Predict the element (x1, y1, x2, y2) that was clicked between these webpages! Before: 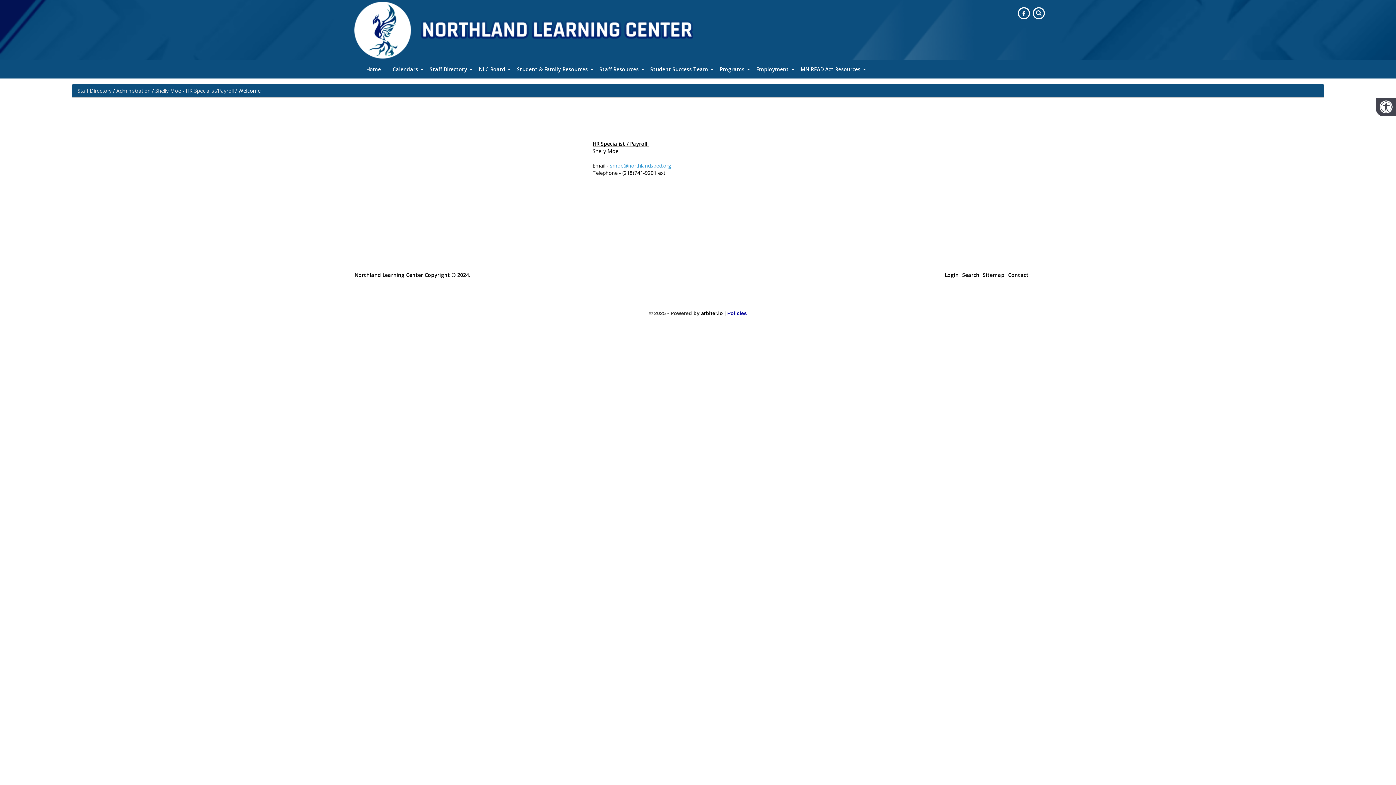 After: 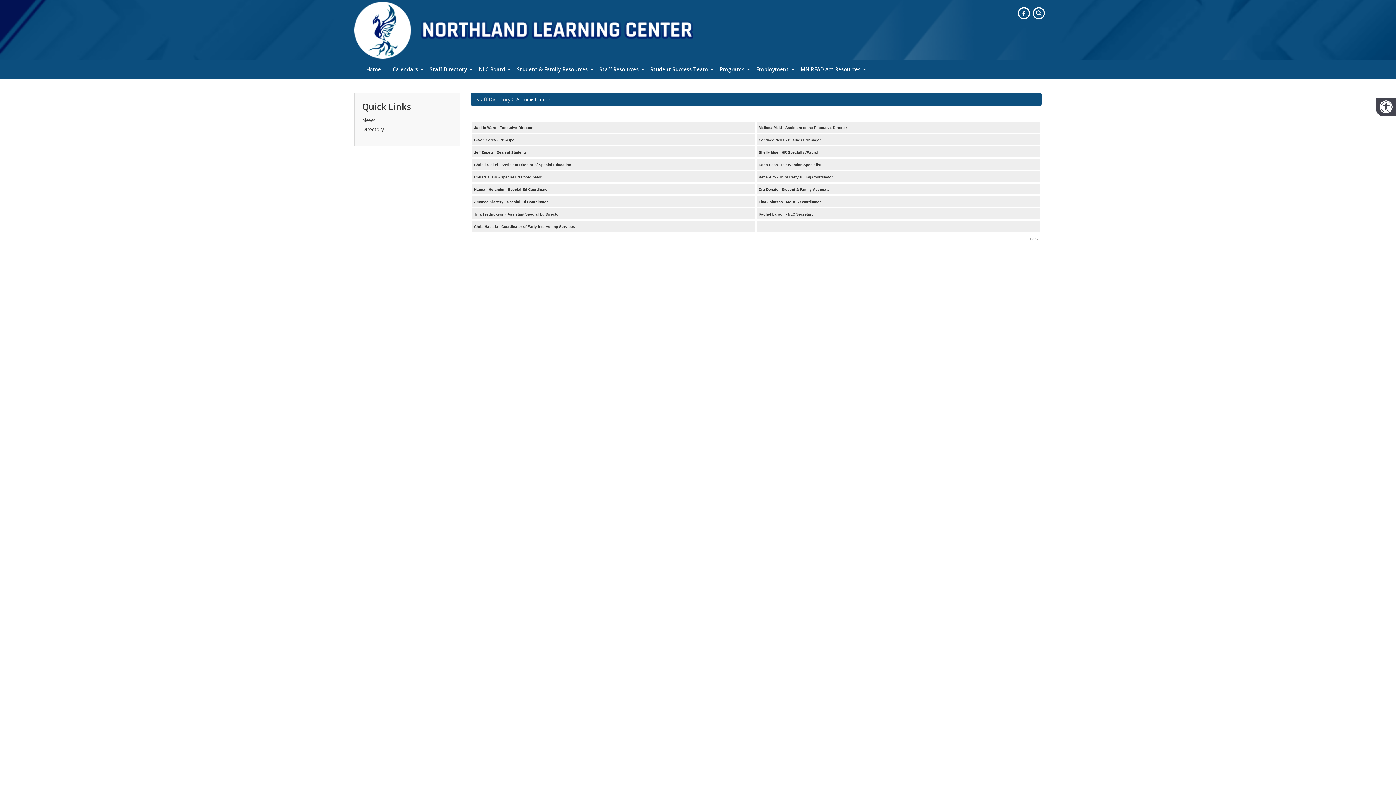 Action: bbox: (116, 87, 150, 94) label: Administration